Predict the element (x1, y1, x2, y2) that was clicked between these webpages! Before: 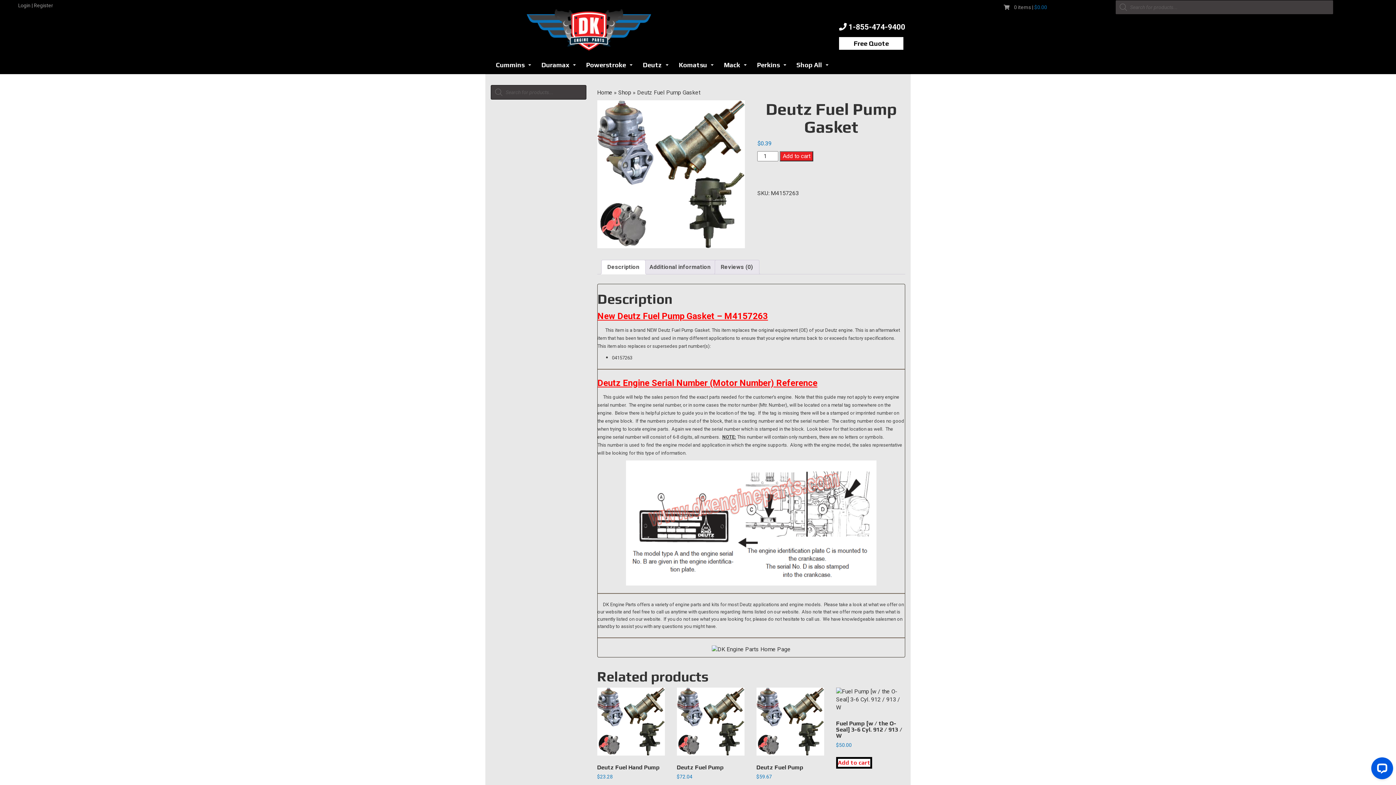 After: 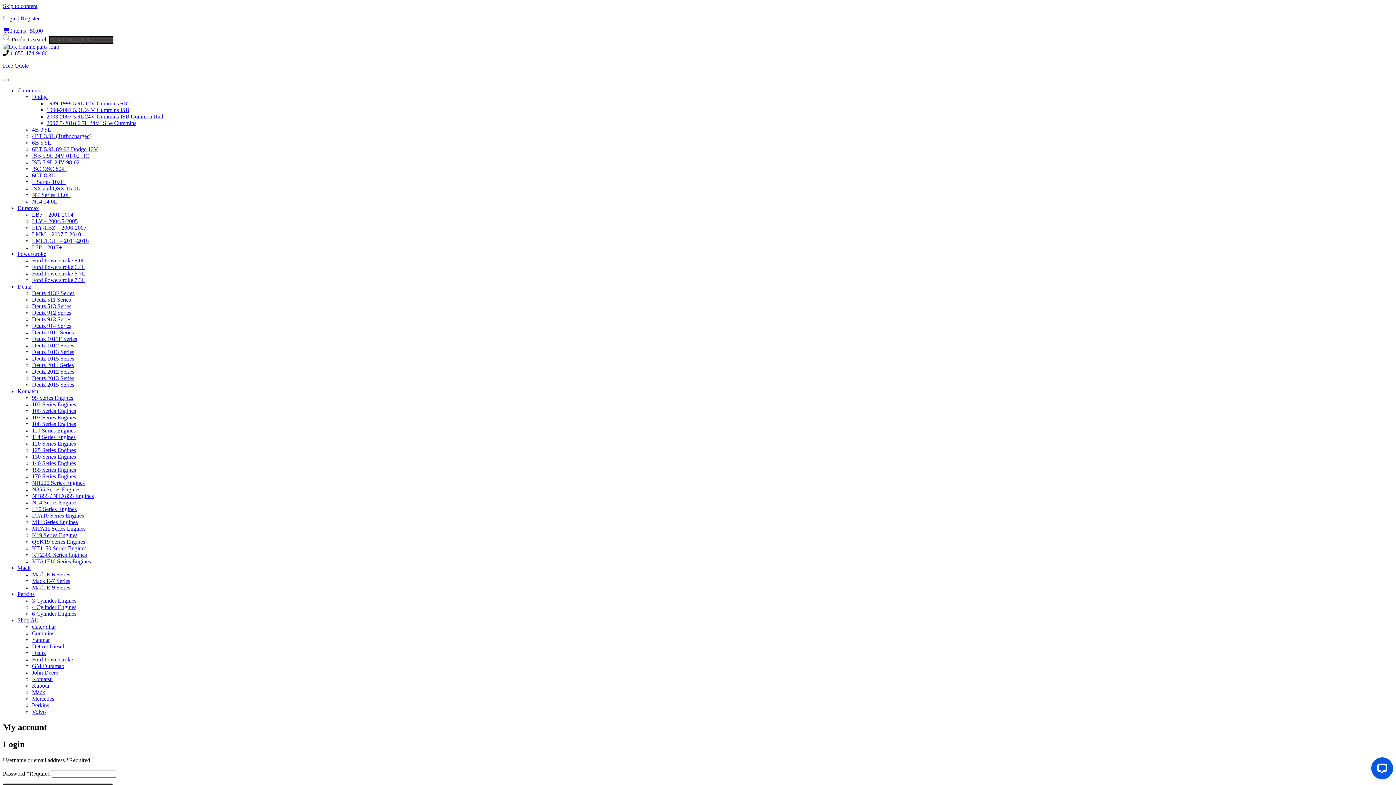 Action: bbox: (18, 2, 53, 8) label: Login | Register